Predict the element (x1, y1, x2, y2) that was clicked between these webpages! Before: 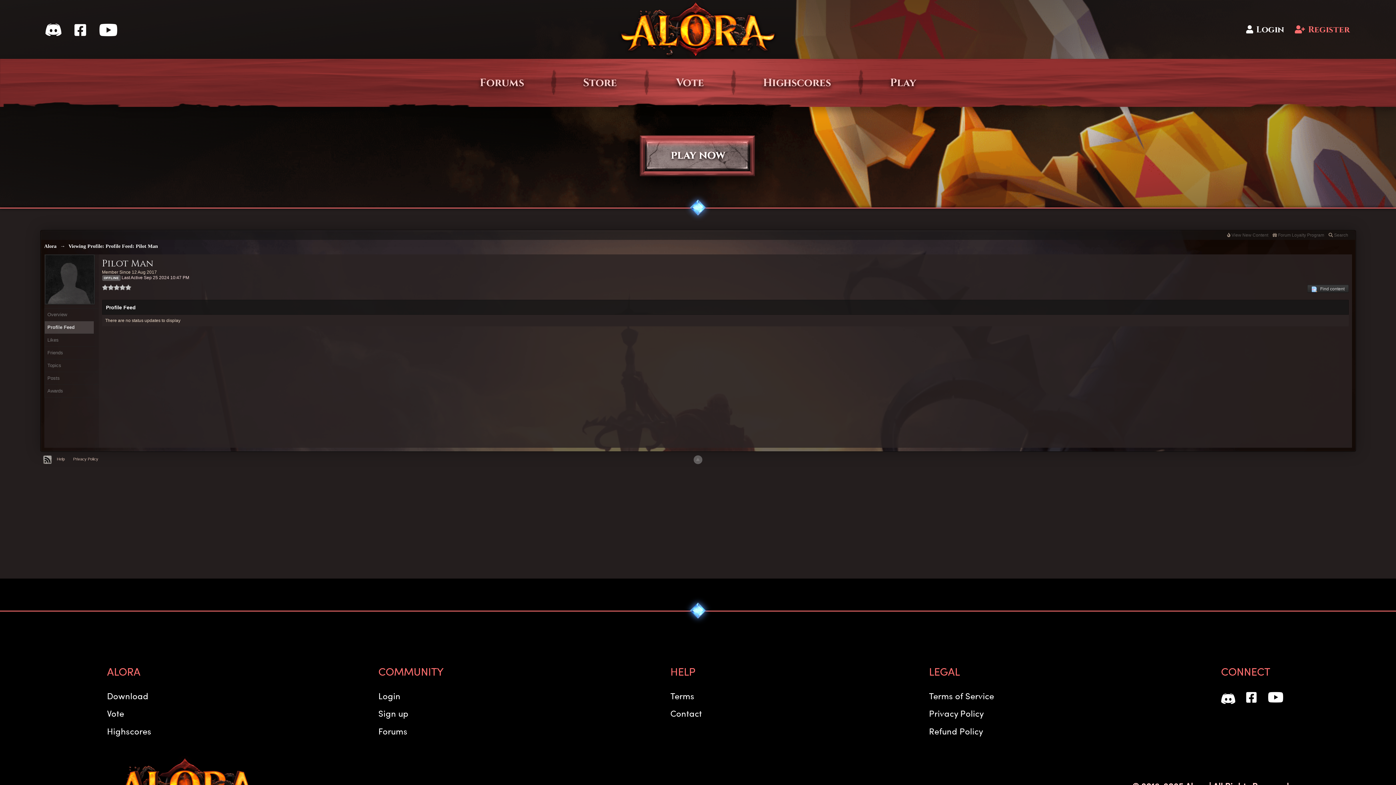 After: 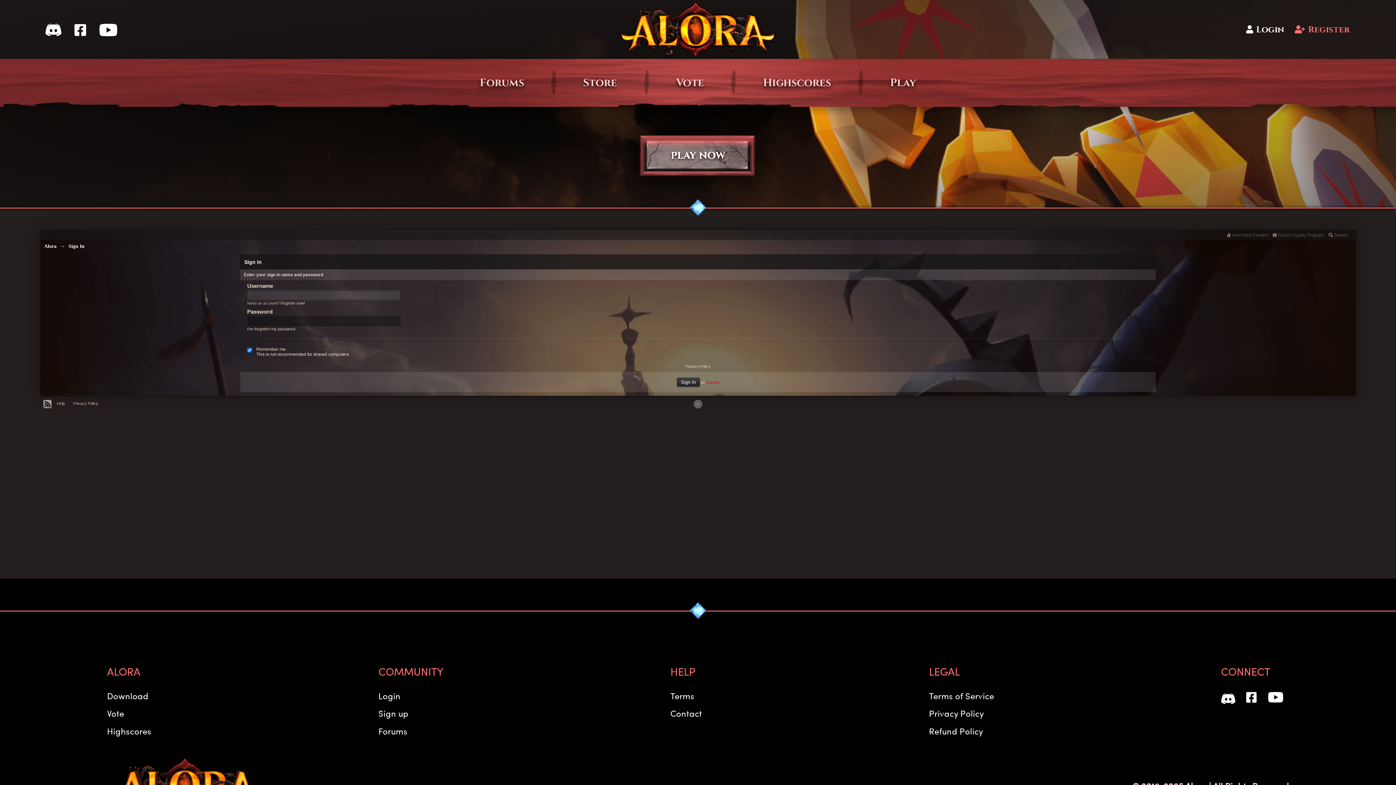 Action: label: Login bbox: (384, 689, 395, 696)